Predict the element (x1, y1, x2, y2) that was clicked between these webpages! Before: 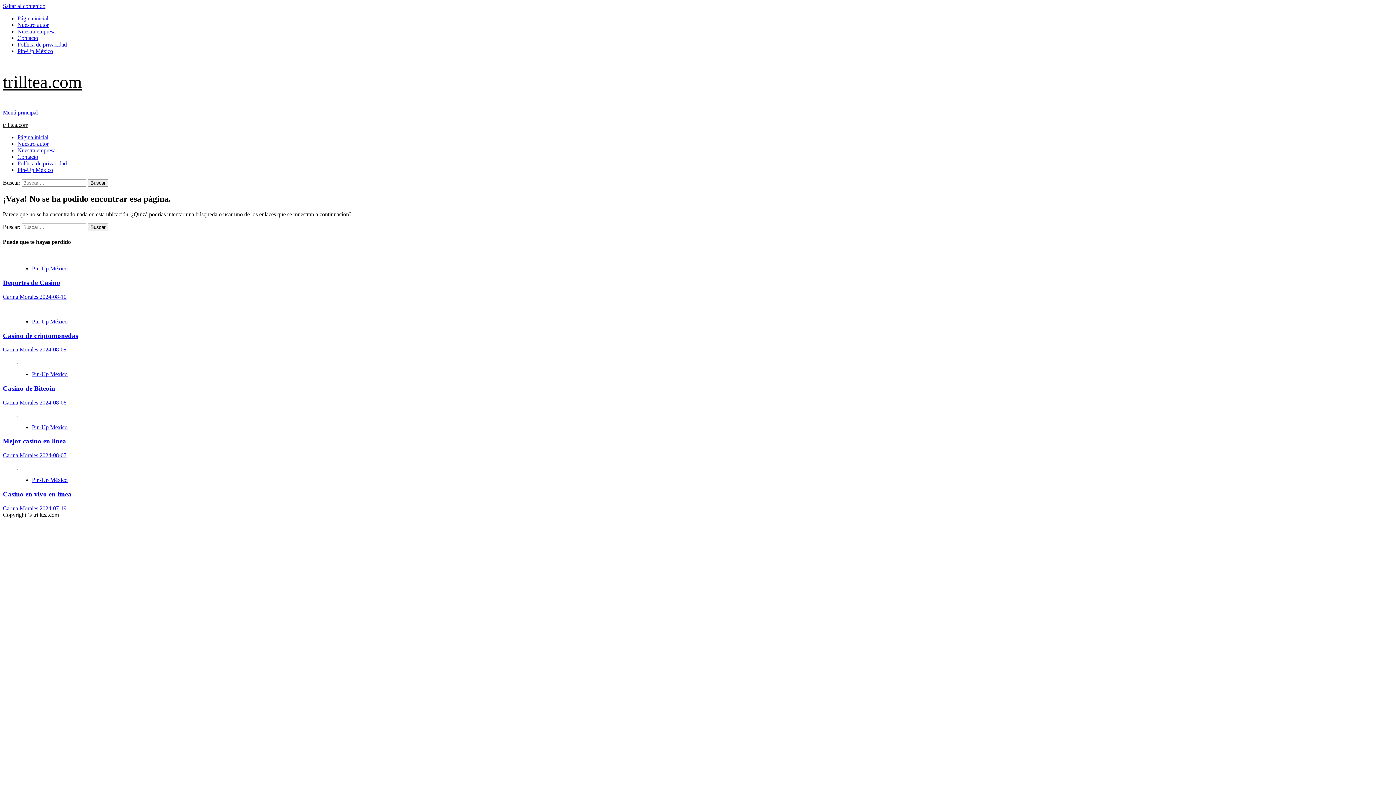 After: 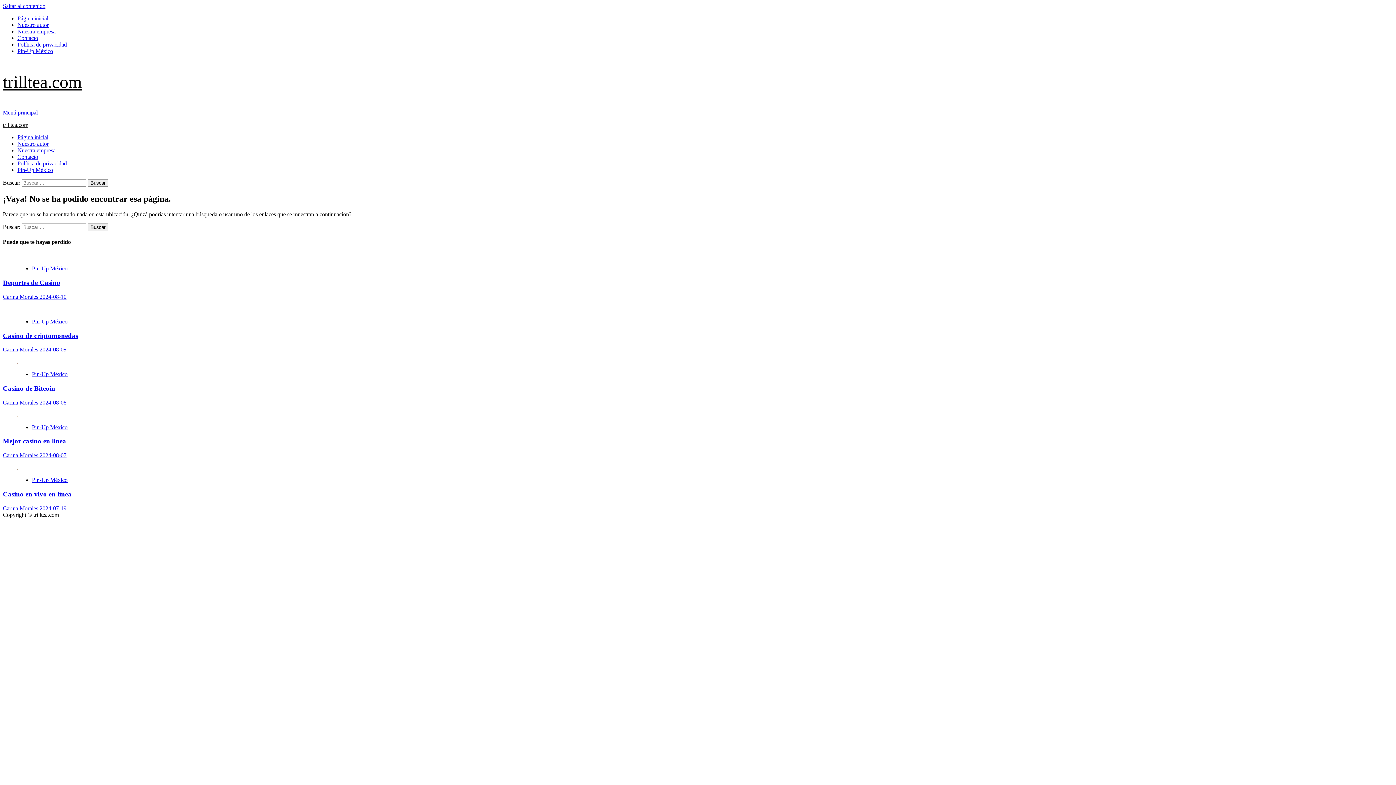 Action: bbox: (2, 109, 37, 115) label: Menú principal